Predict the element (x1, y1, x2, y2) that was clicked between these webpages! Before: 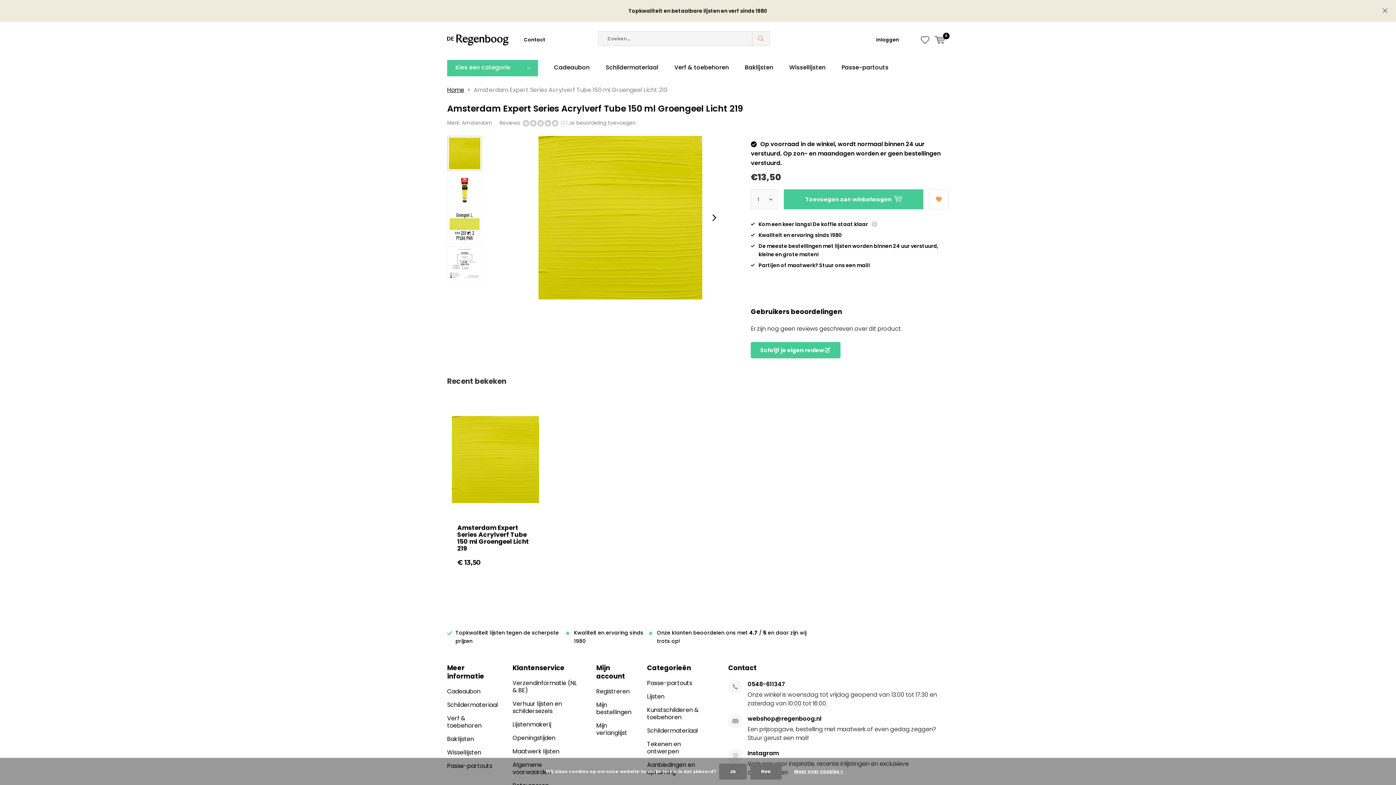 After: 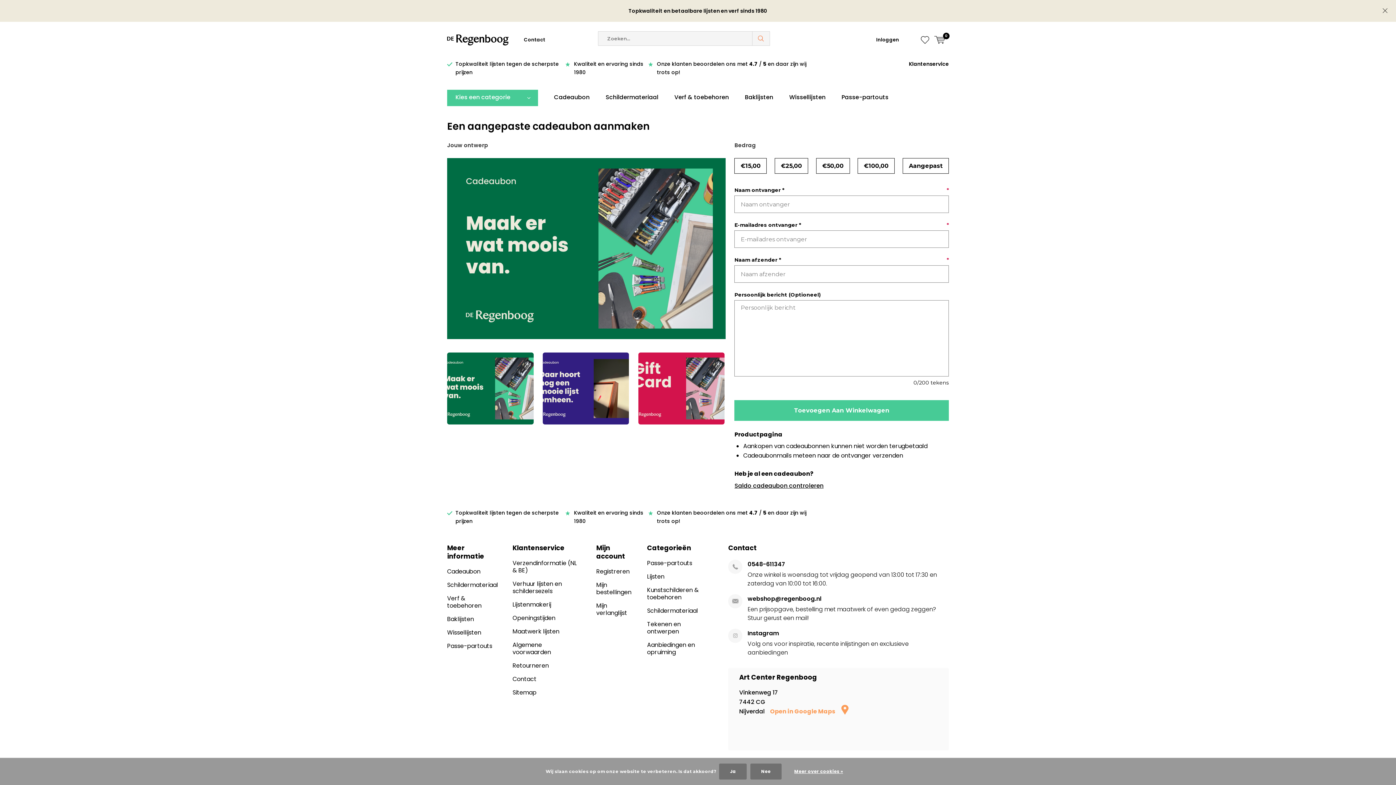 Action: label: Cadeaubon bbox: (447, 687, 480, 696)